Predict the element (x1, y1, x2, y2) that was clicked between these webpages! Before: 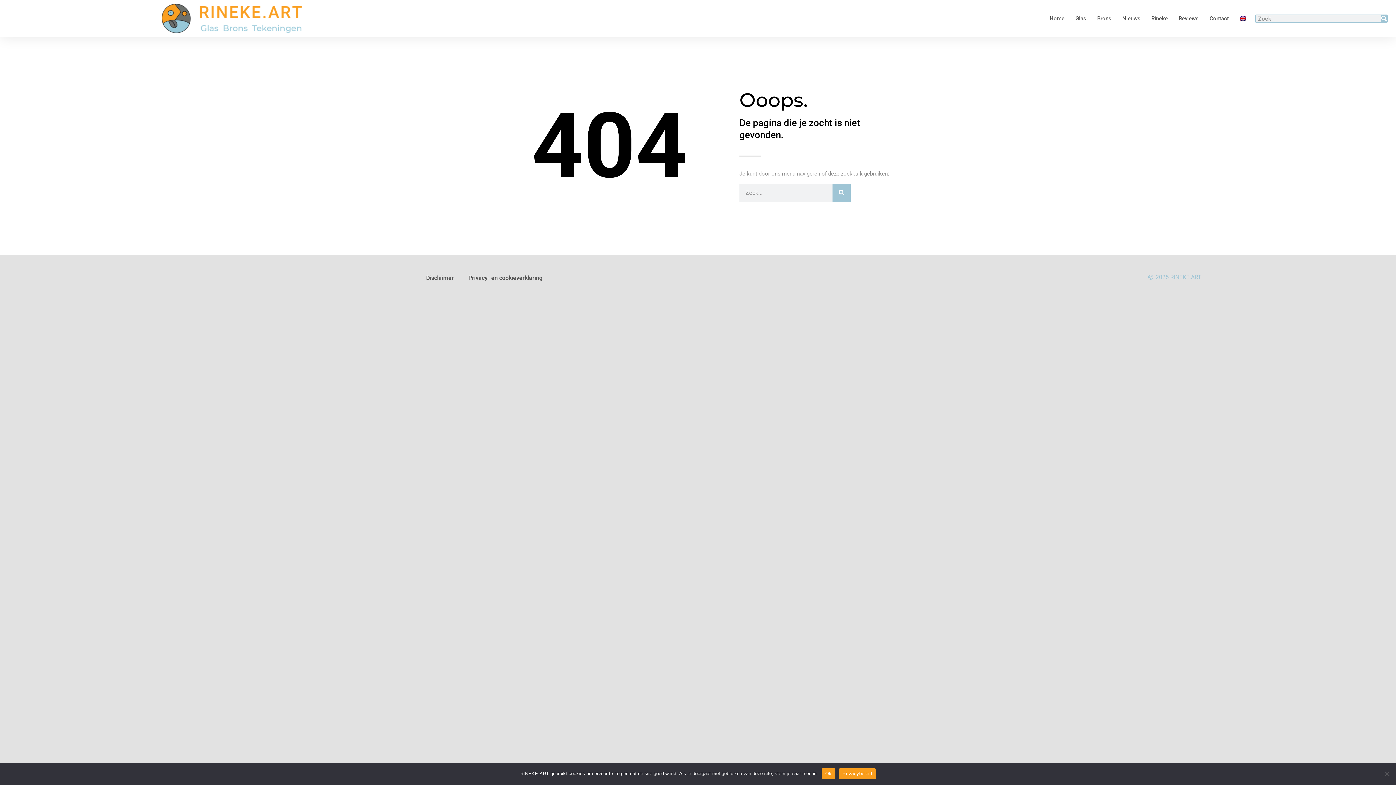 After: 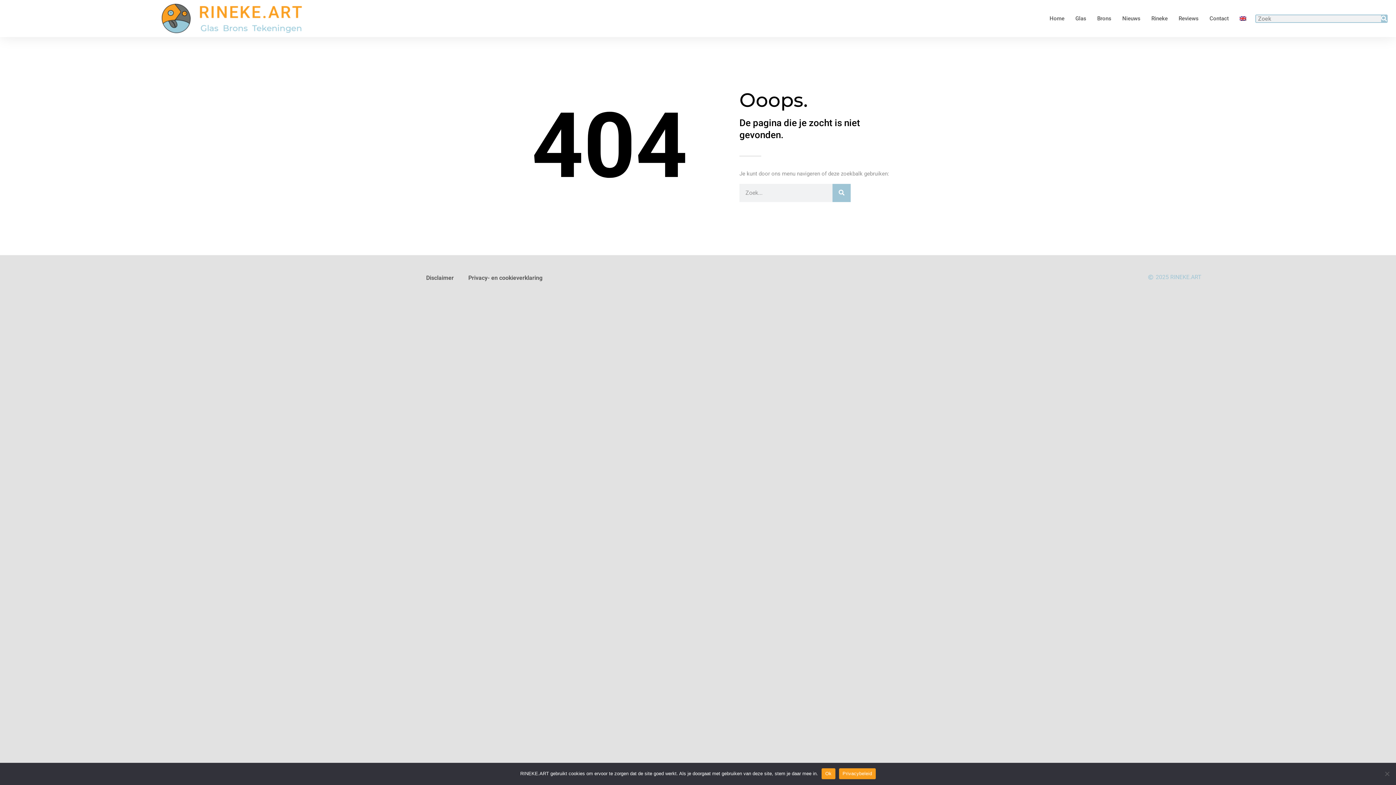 Action: label: Privacybeleid bbox: (839, 768, 875, 779)